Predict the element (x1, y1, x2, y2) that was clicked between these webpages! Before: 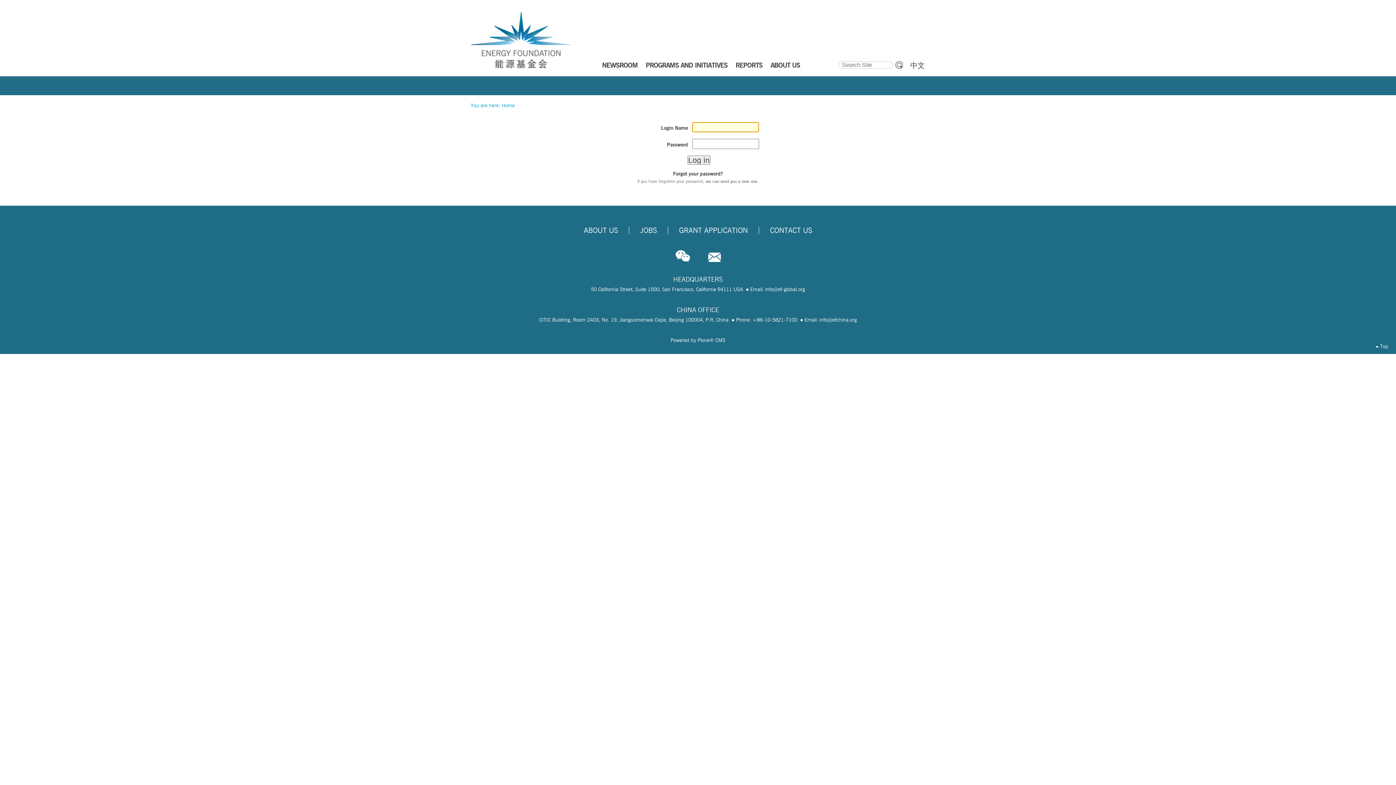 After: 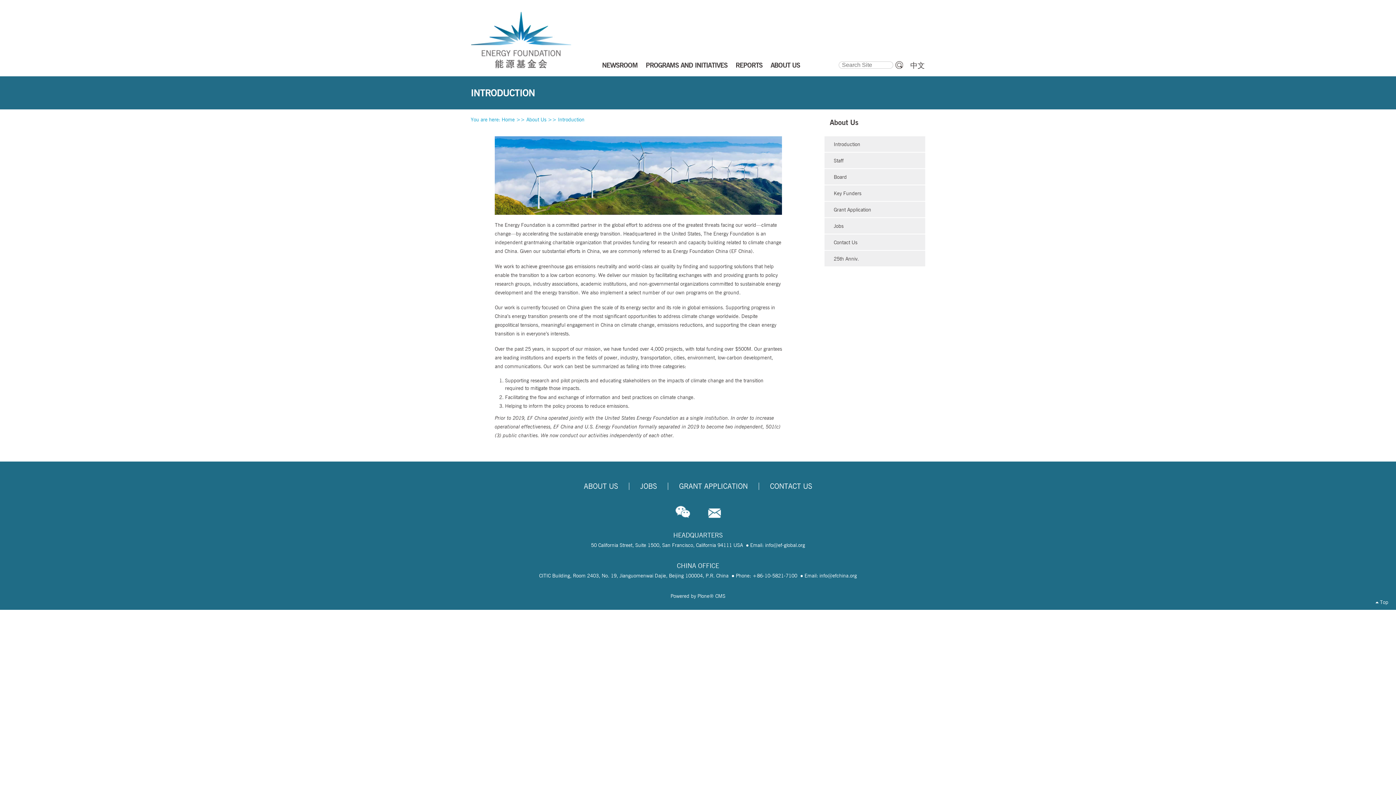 Action: bbox: (584, 226, 618, 234) label: ABOUT US